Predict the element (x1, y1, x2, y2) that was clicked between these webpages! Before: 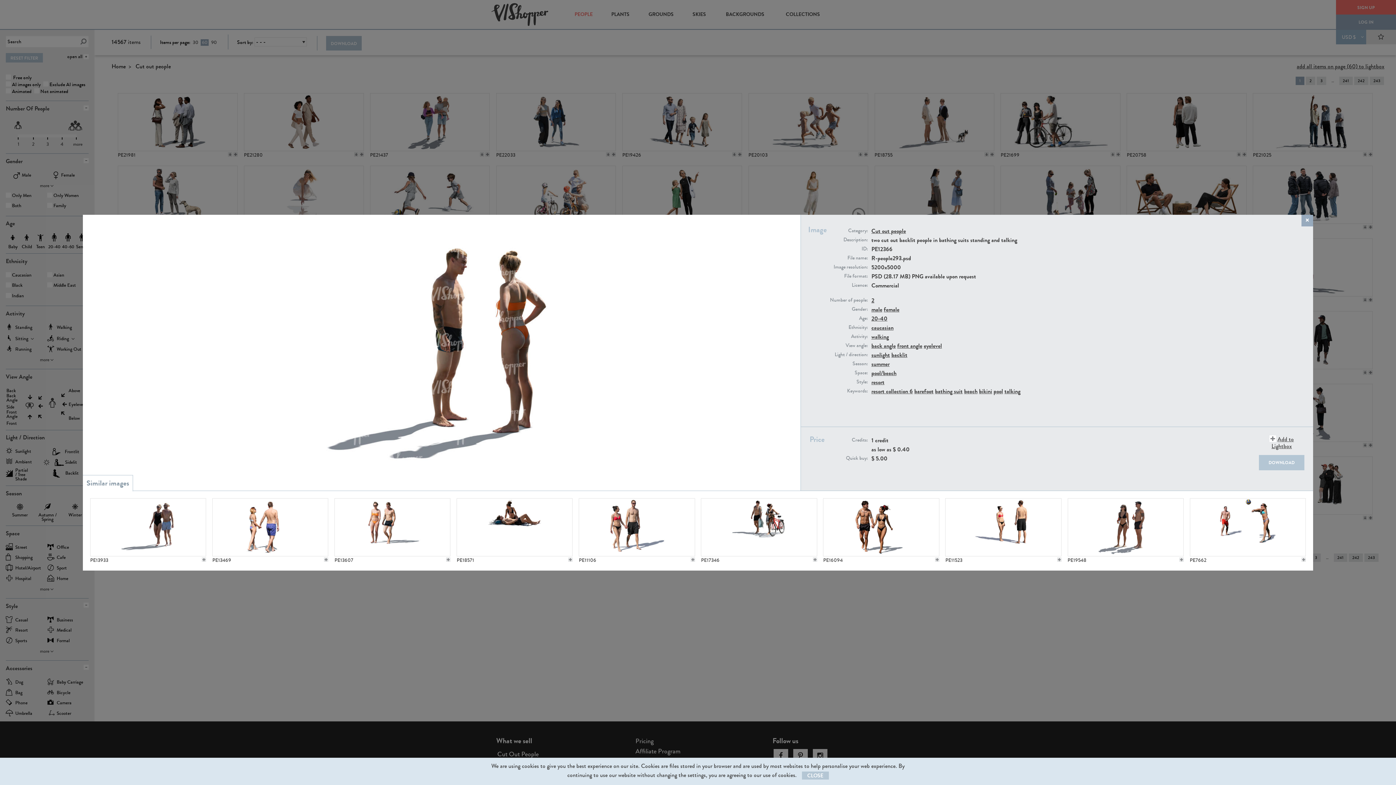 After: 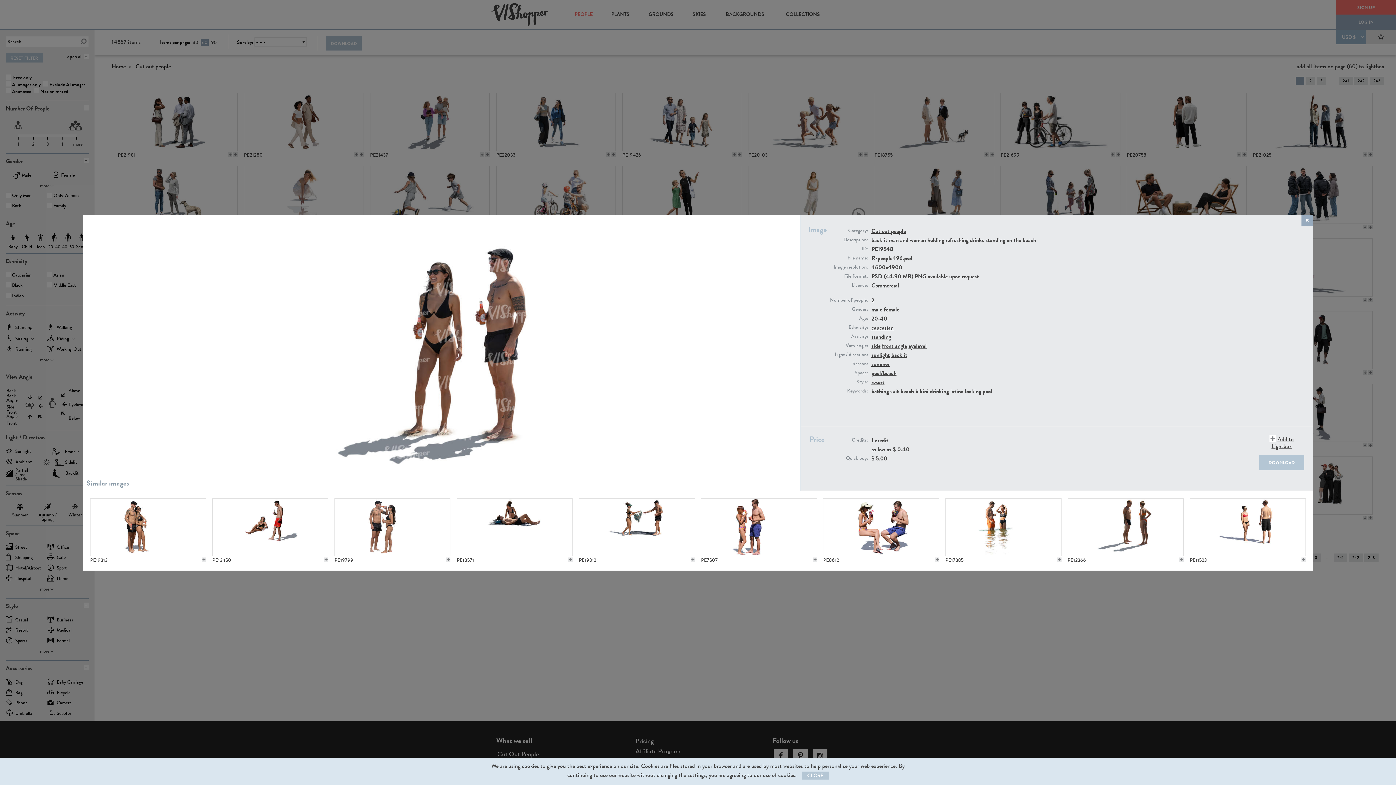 Action: bbox: (1067, 498, 1183, 556)